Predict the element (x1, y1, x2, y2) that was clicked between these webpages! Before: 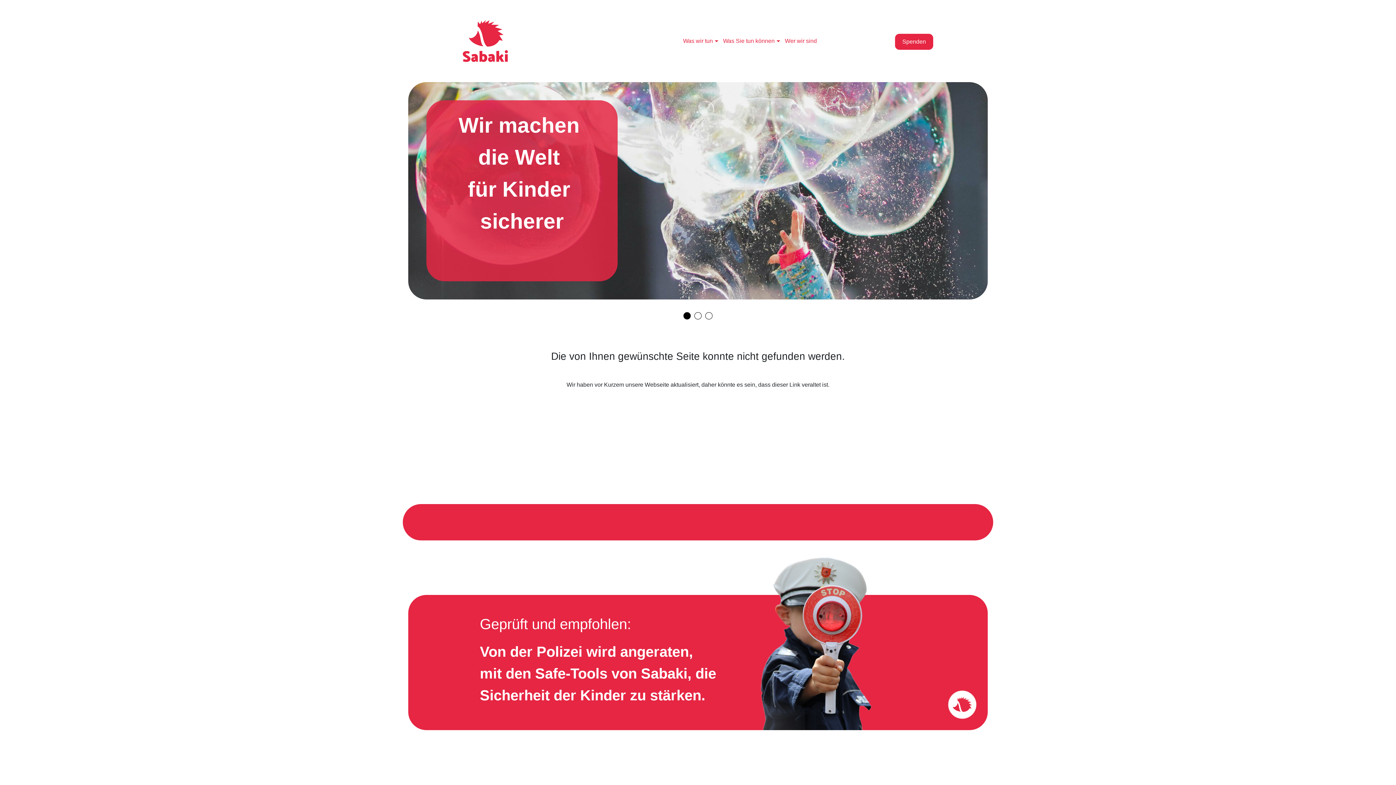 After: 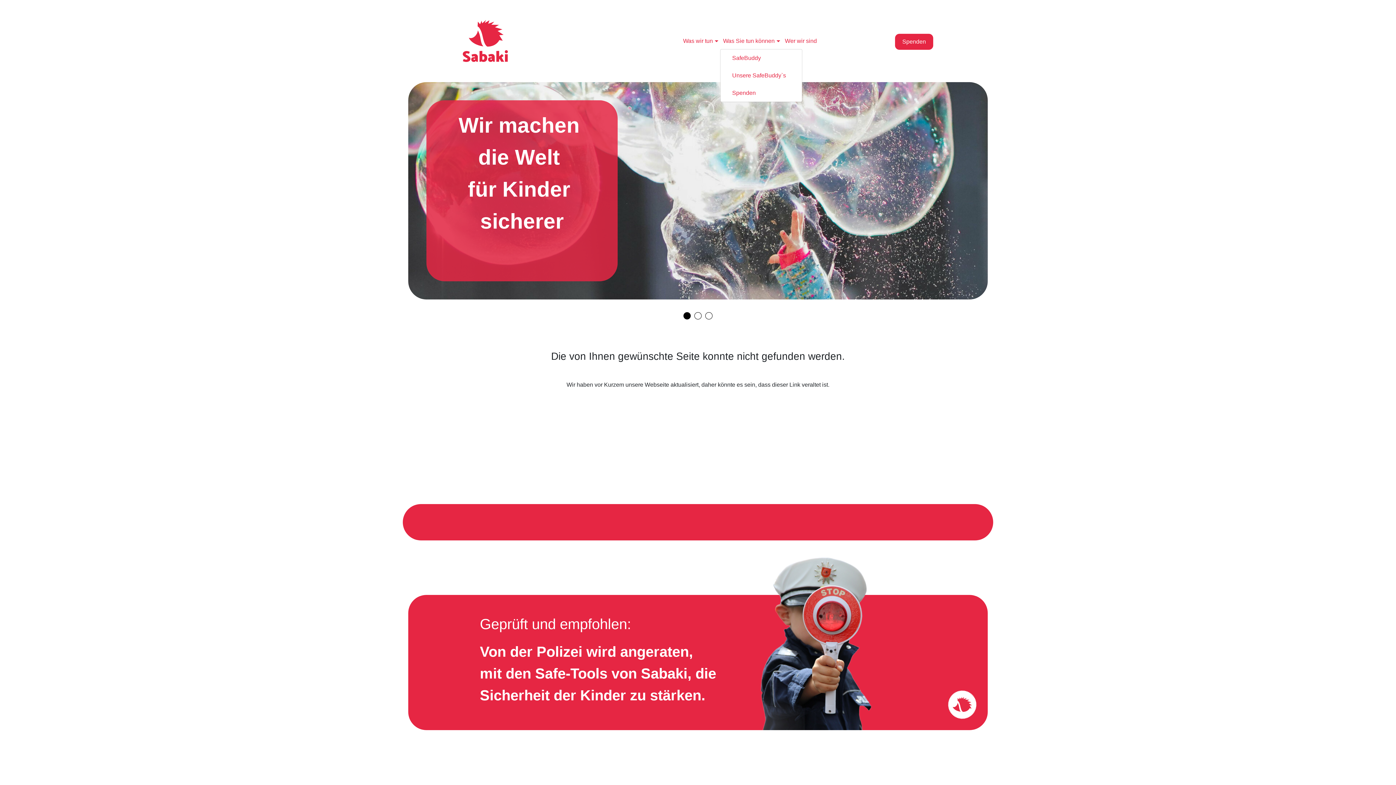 Action: bbox: (773, 34, 787, 49)